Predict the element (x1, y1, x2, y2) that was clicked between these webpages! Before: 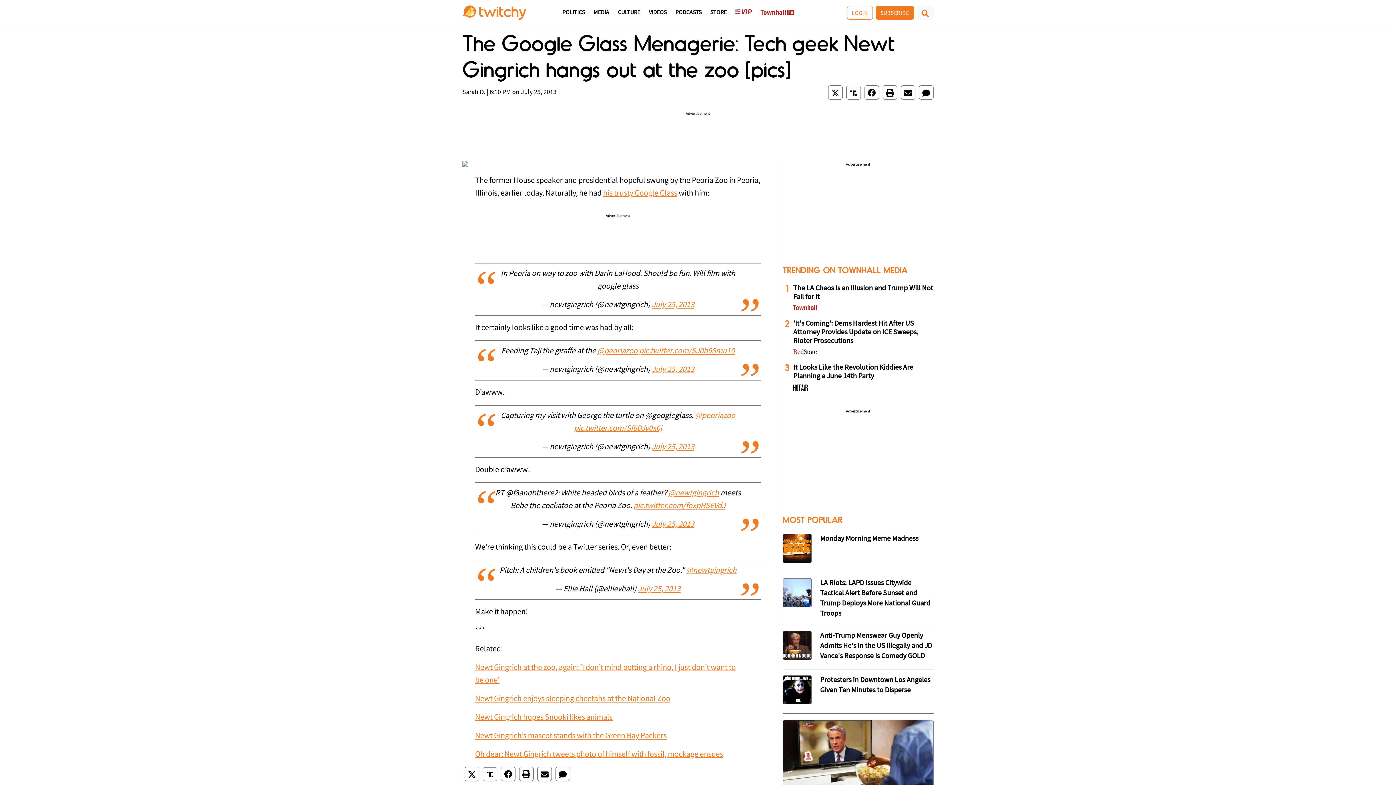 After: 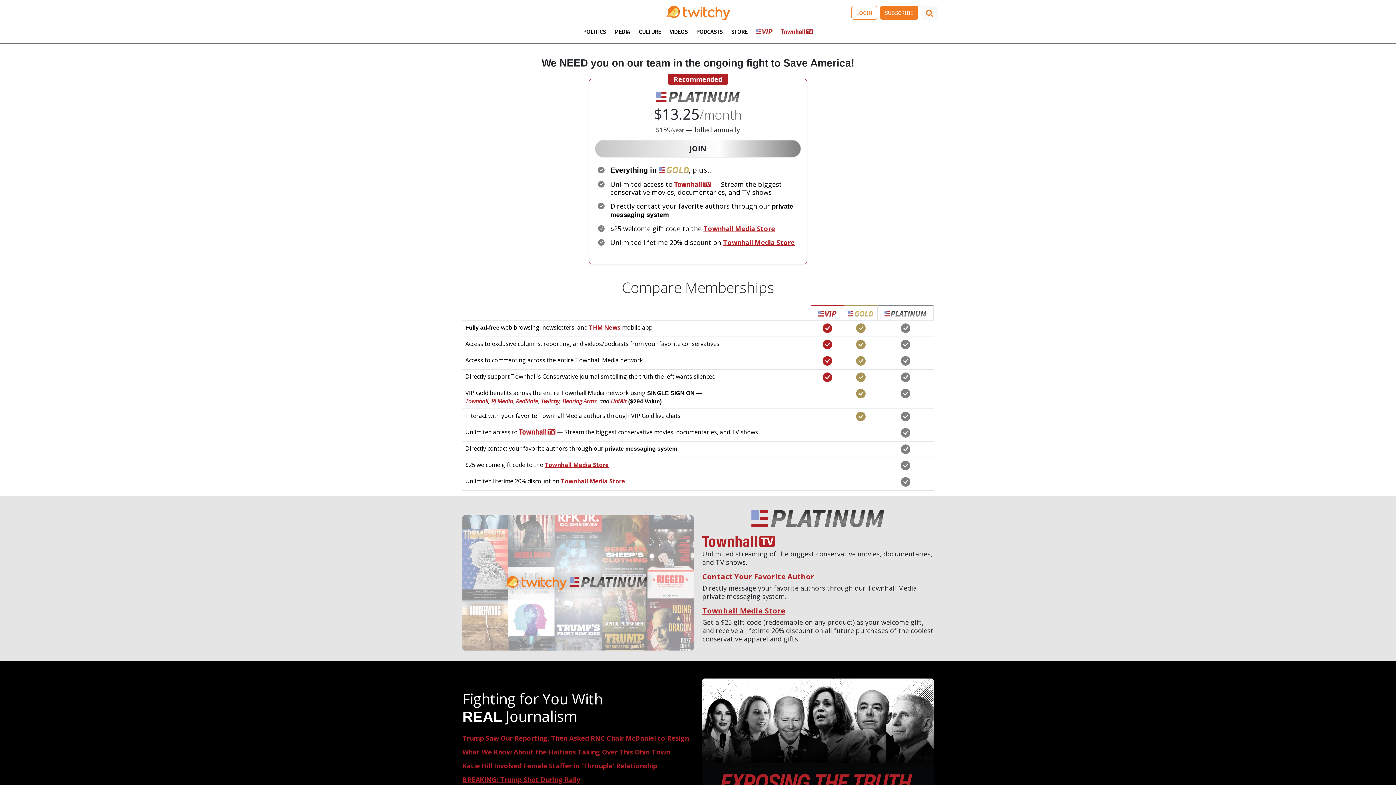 Action: bbox: (760, 9, 794, 23)